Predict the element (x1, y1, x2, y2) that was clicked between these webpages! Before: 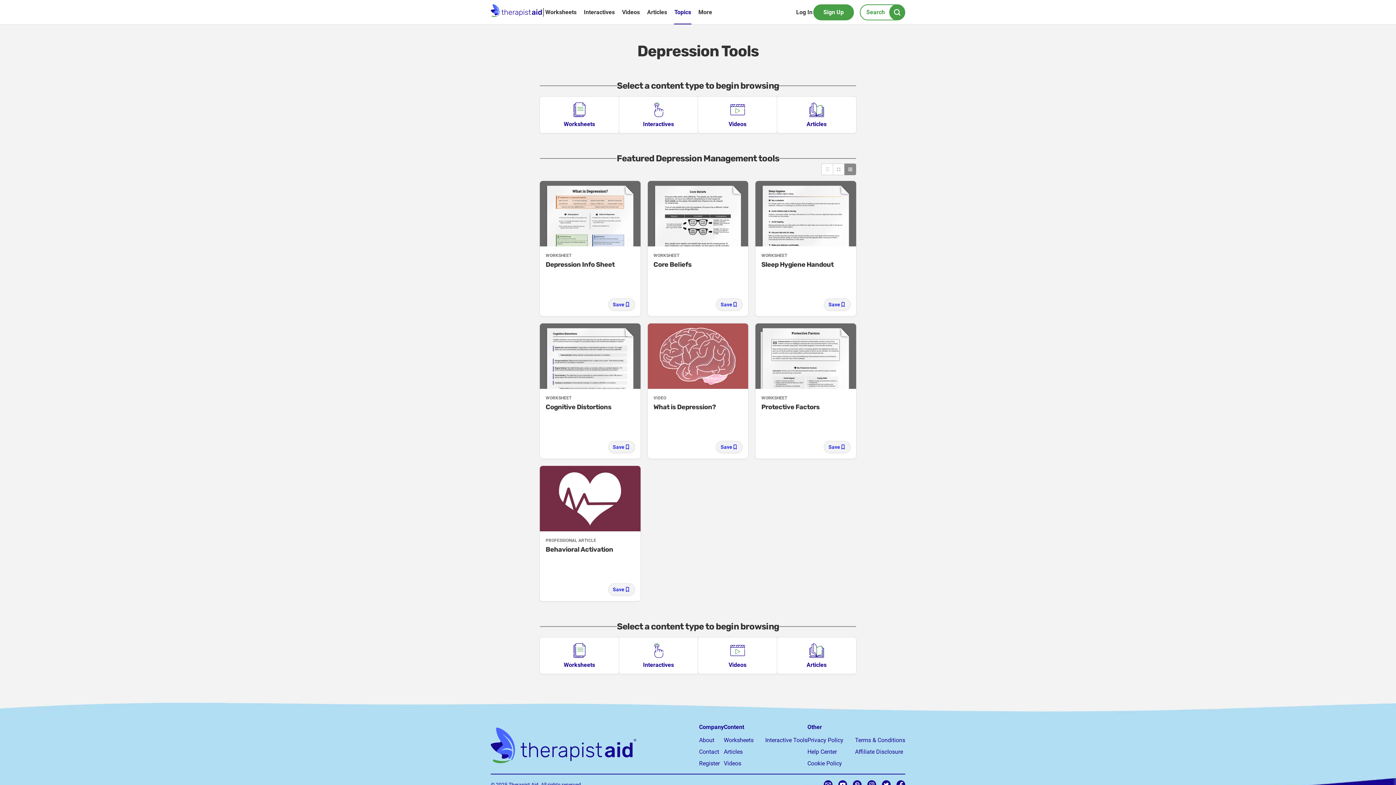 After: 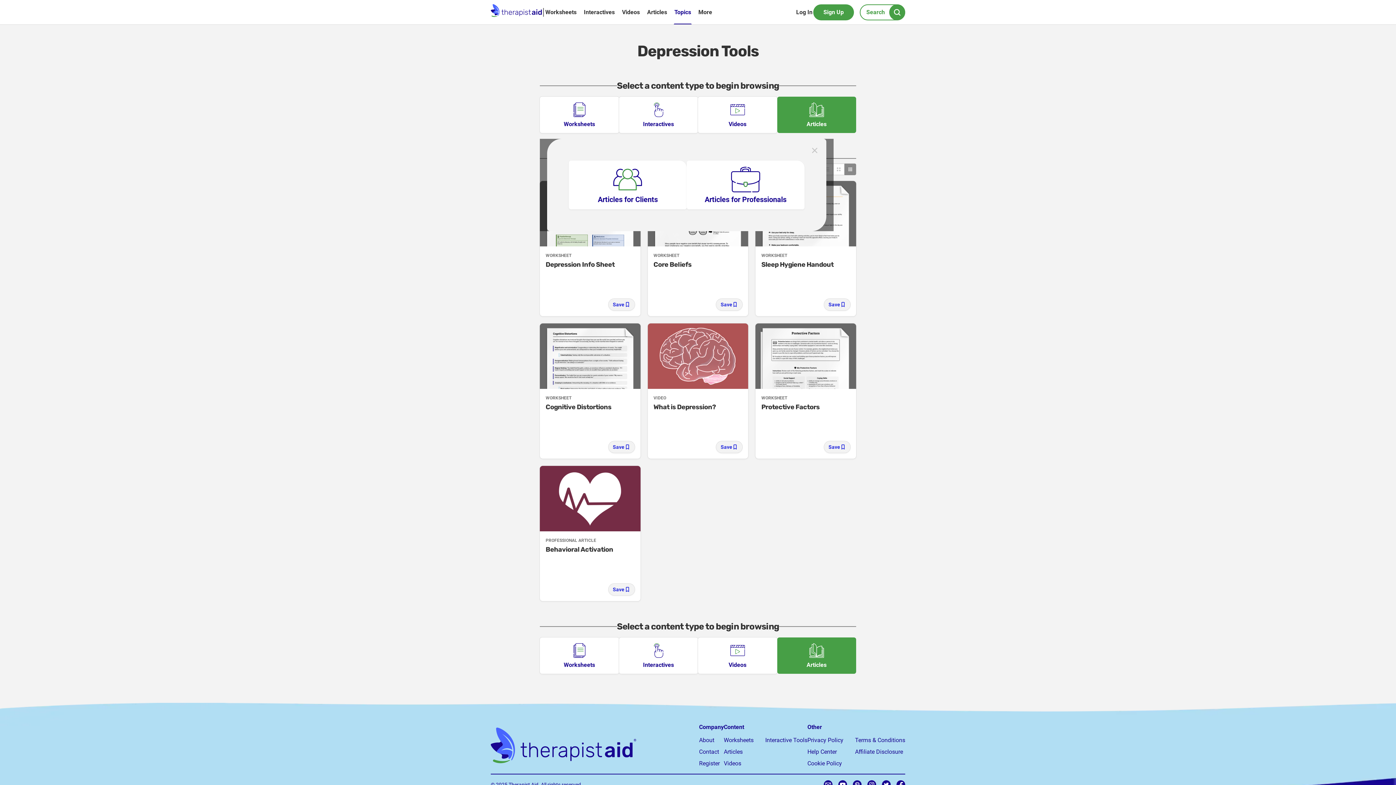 Action: label: Articles bbox: (777, 637, 856, 674)